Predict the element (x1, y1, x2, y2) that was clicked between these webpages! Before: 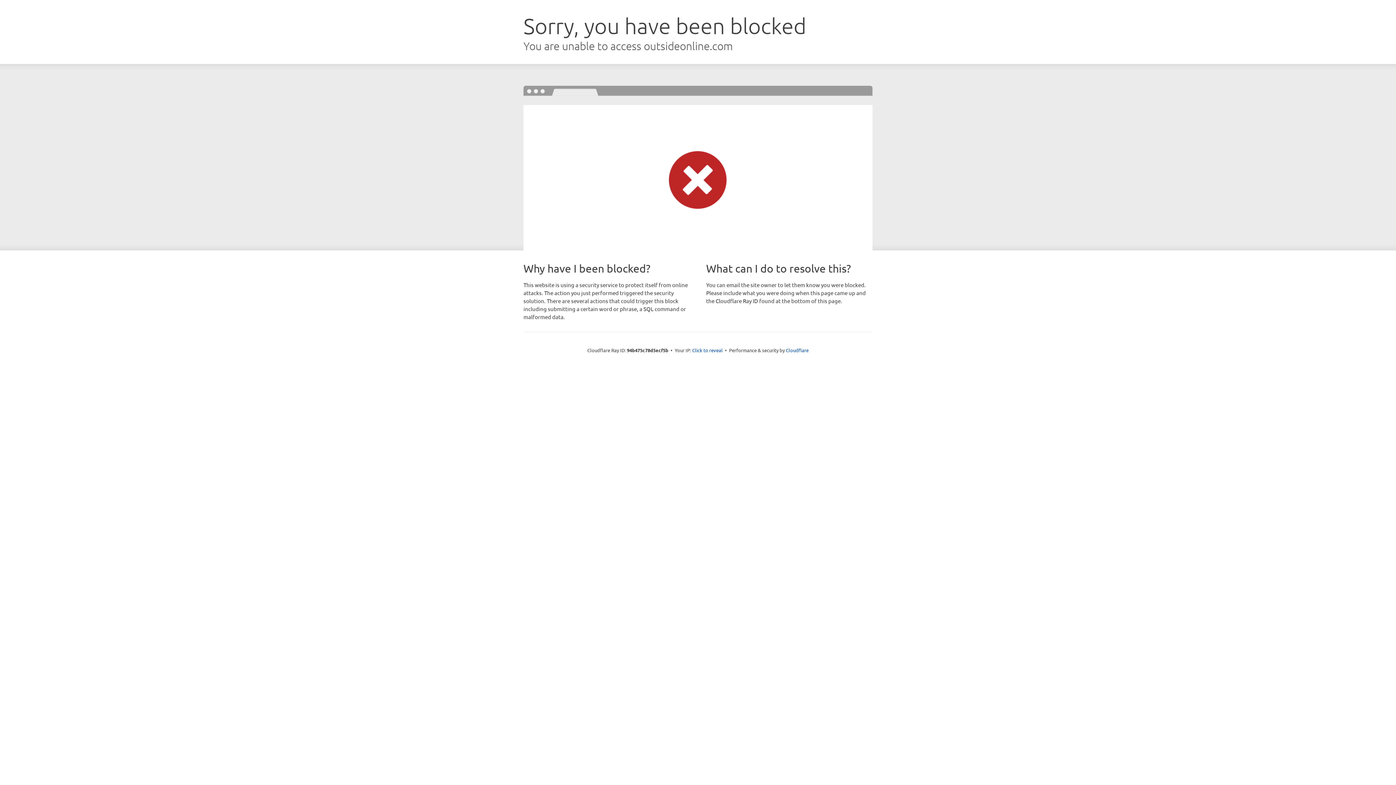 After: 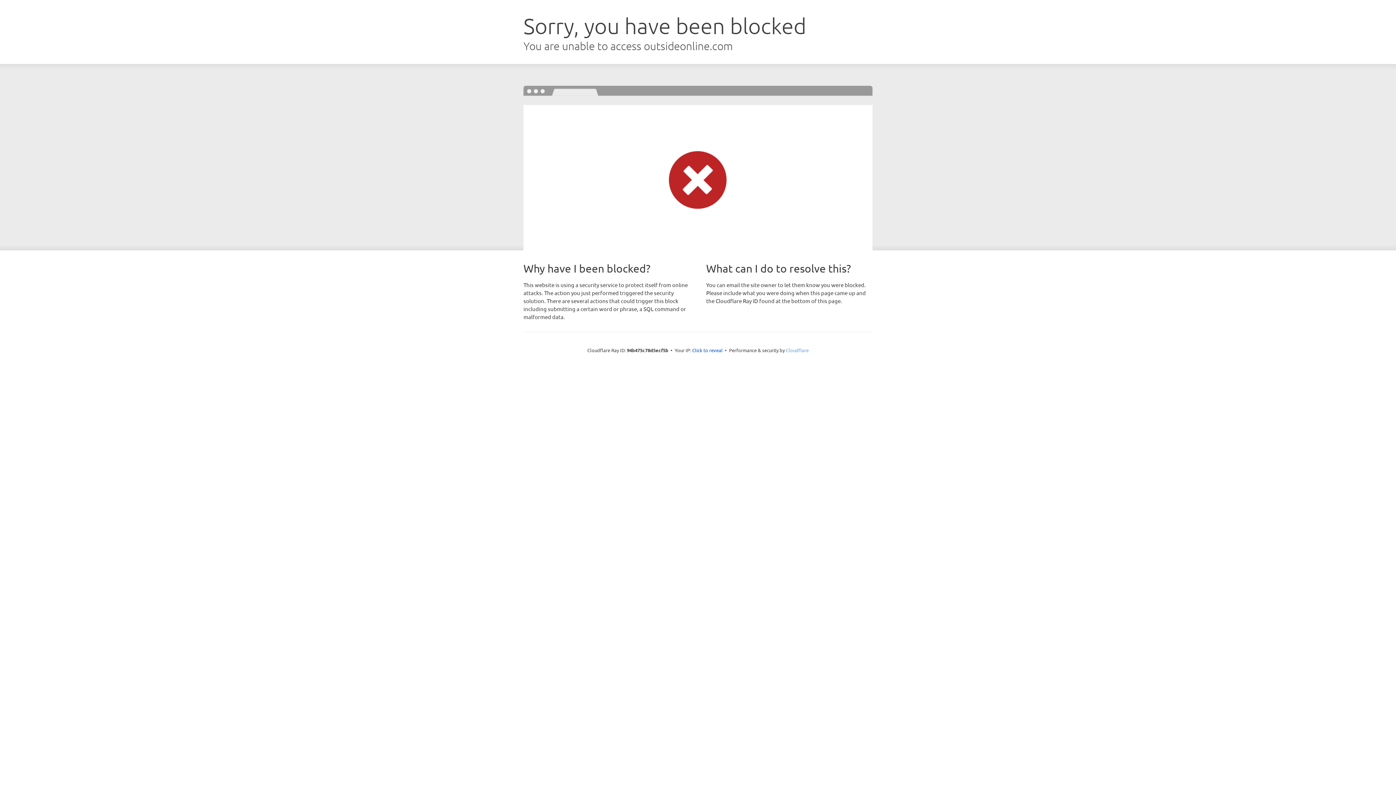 Action: label: Cloudflare bbox: (786, 347, 808, 353)